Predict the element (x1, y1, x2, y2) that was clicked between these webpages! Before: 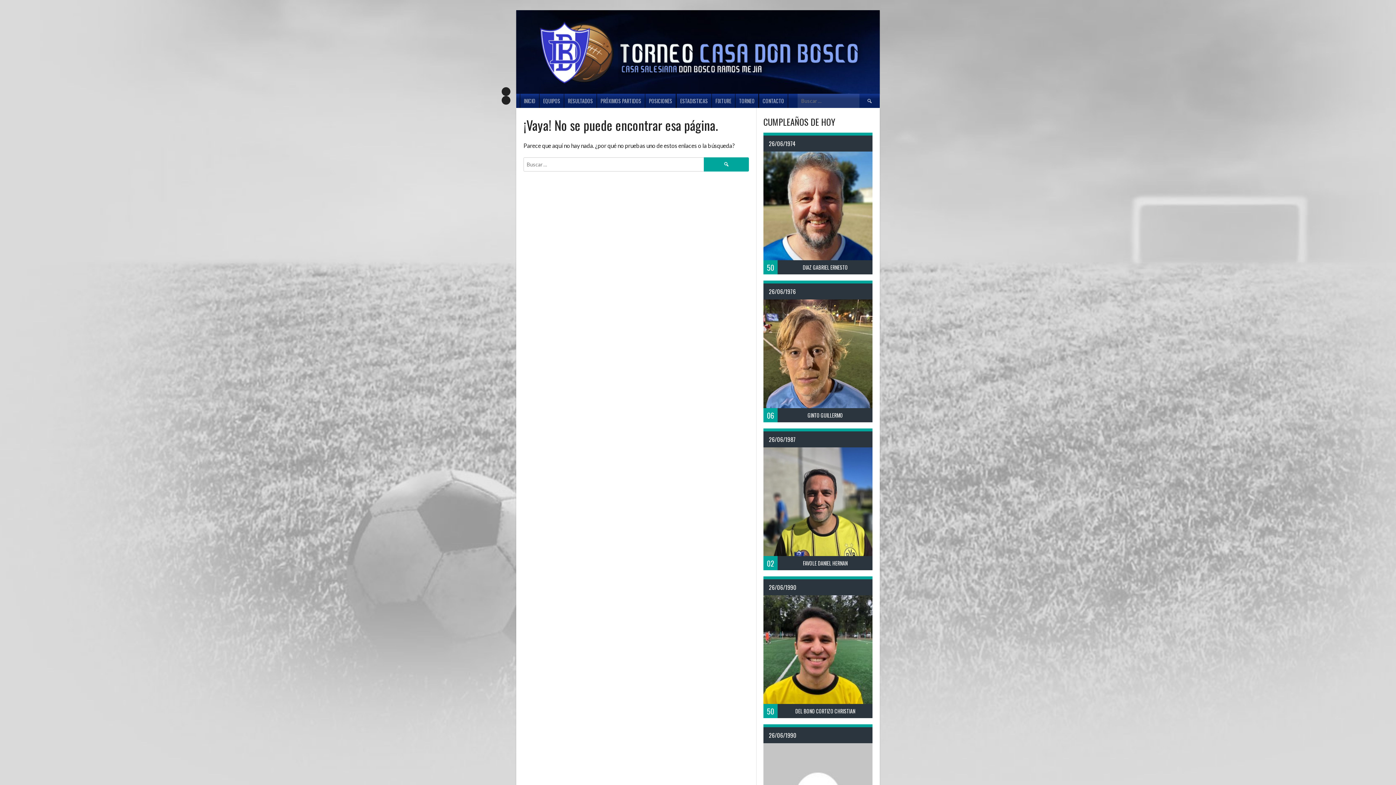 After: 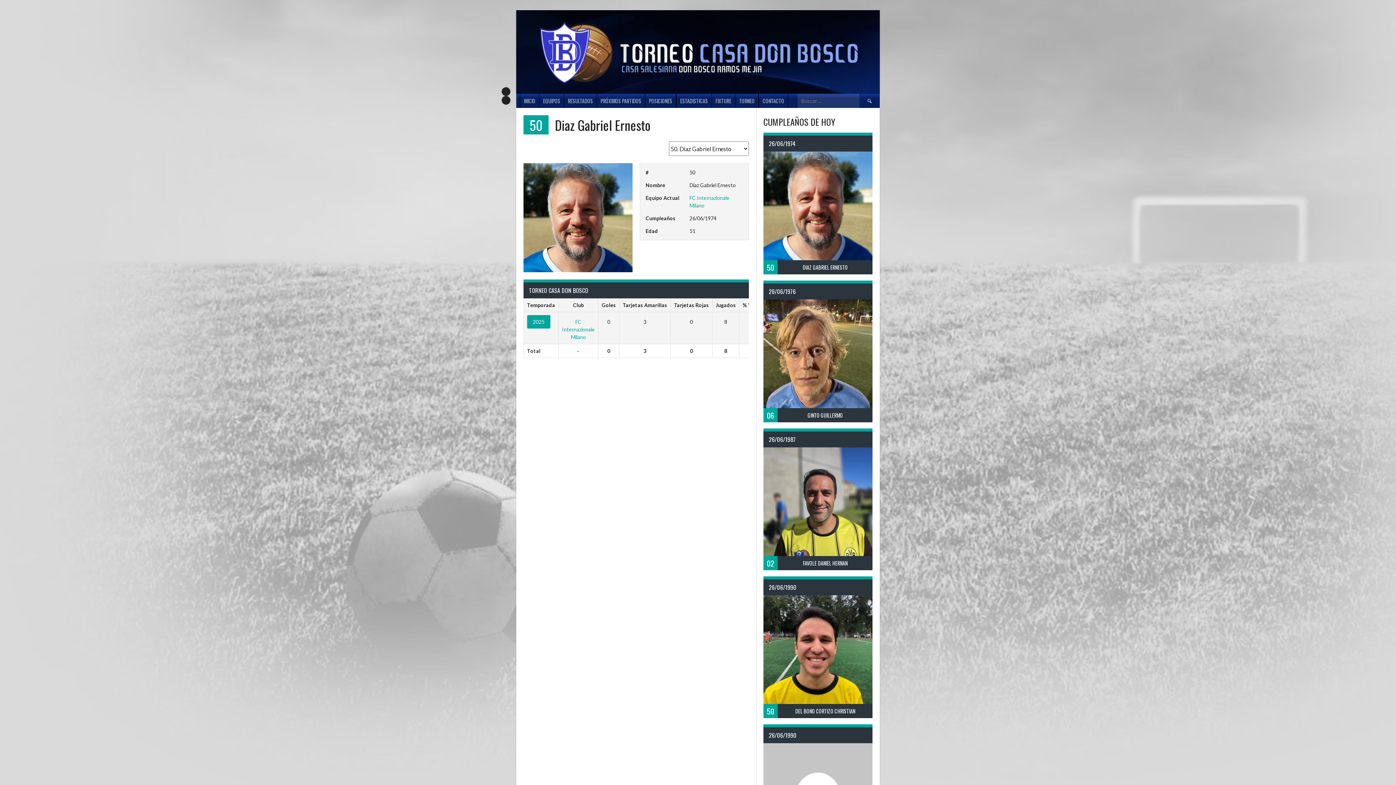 Action: bbox: (763, 151, 872, 260)